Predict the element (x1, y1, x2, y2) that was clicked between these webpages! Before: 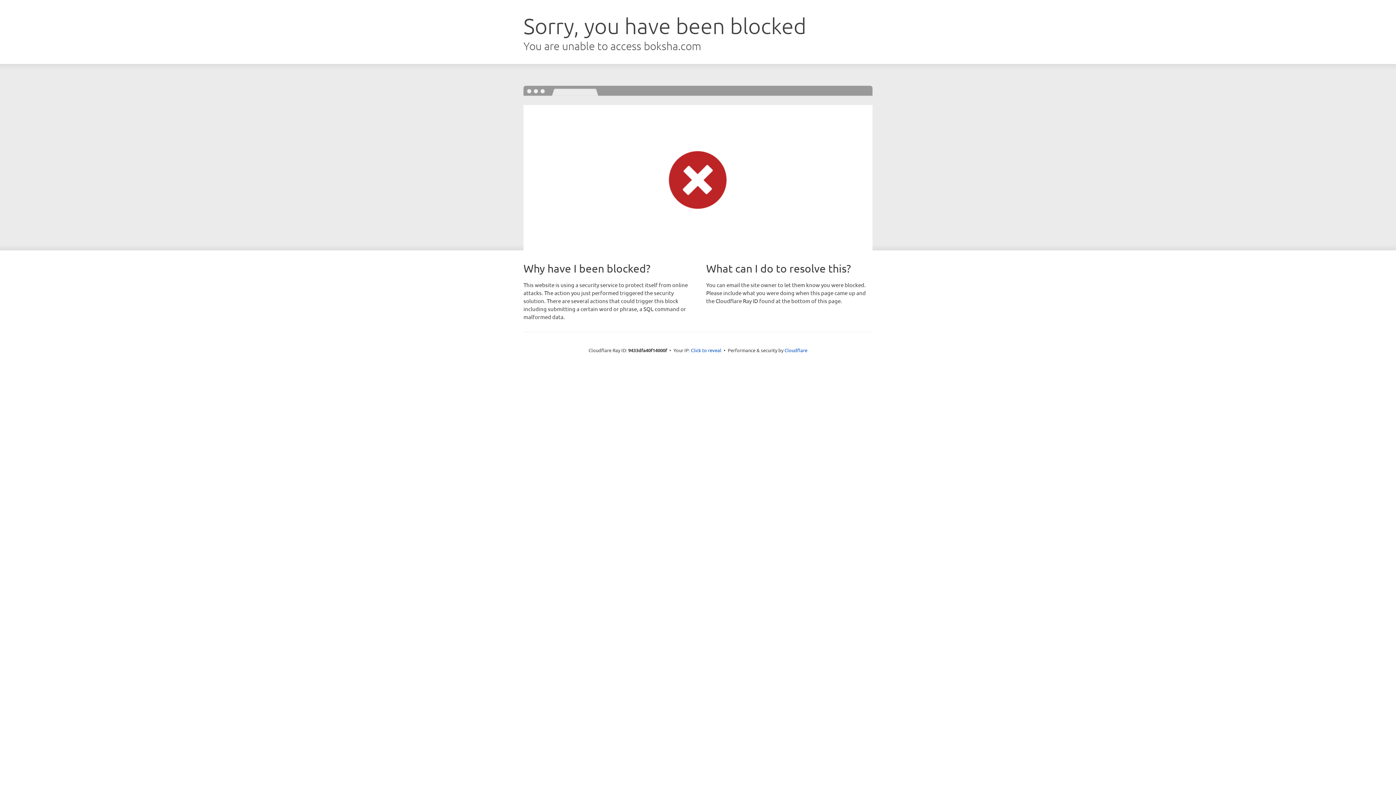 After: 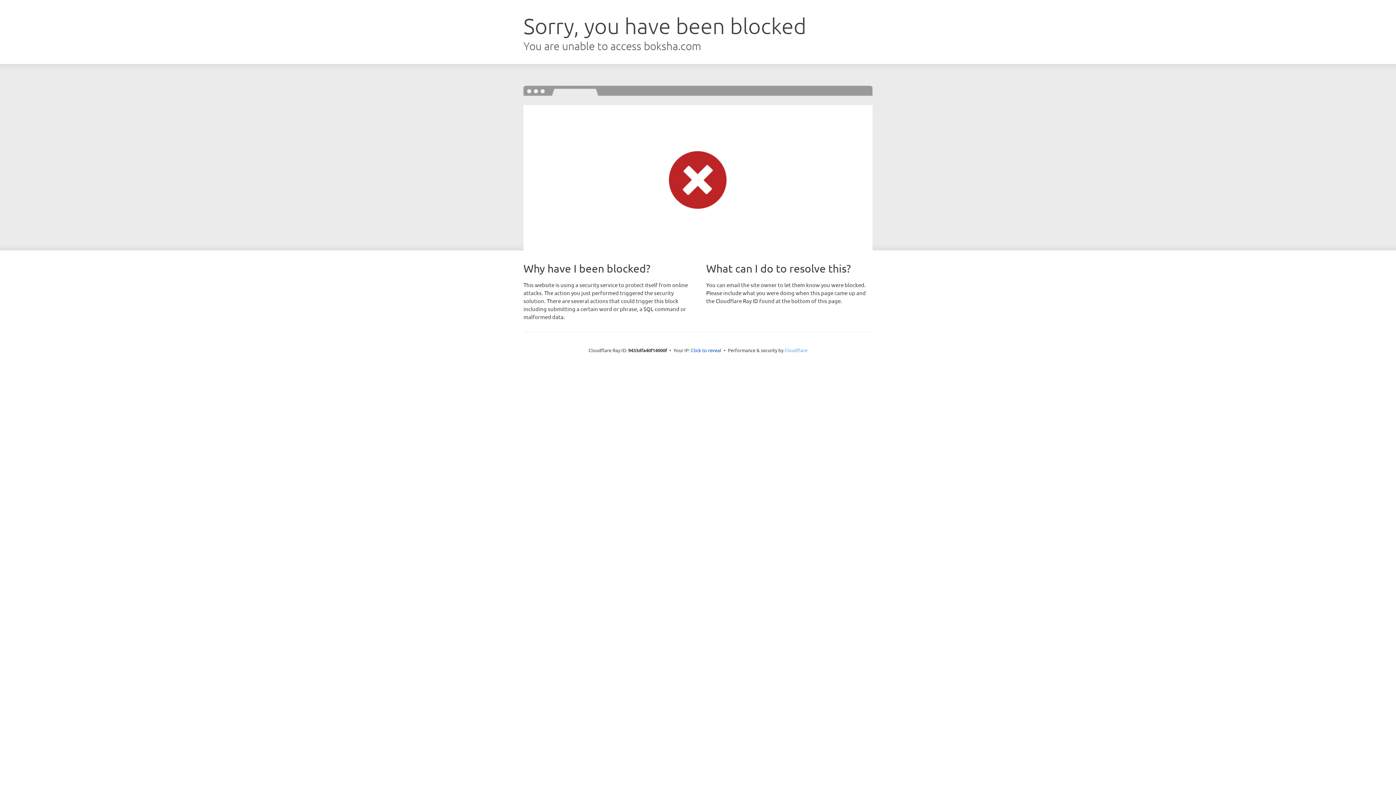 Action: bbox: (784, 347, 807, 353) label: Cloudflare